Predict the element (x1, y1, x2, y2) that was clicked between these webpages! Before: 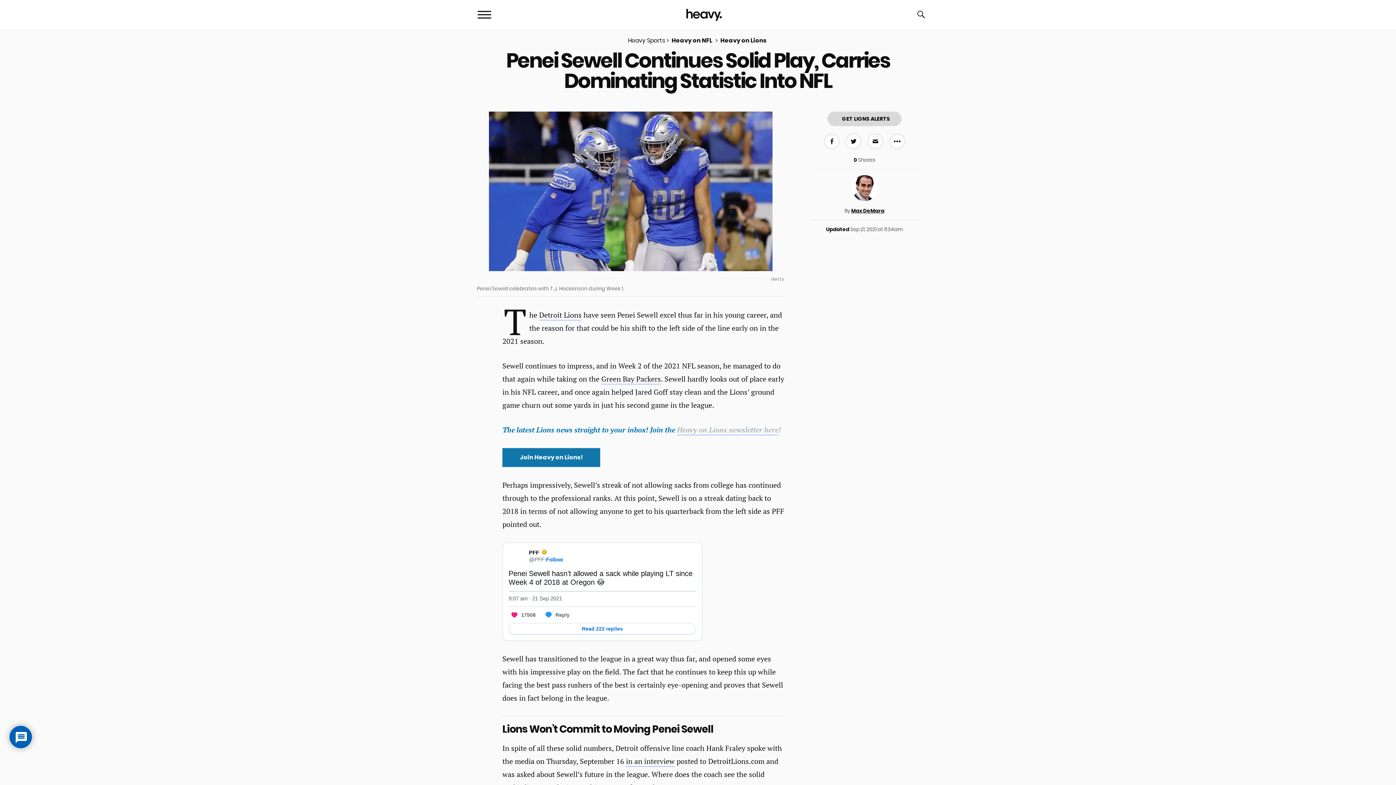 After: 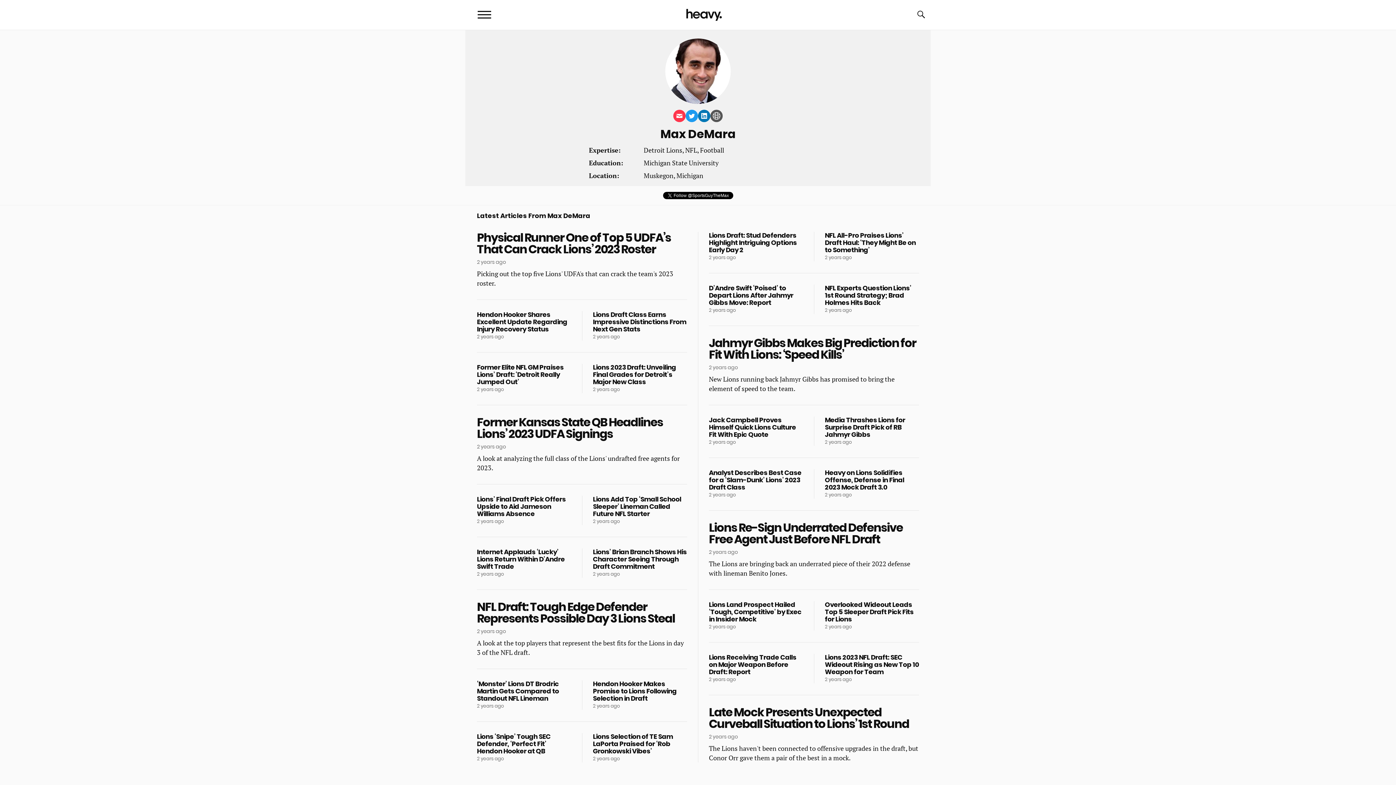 Action: bbox: (851, 195, 877, 202)